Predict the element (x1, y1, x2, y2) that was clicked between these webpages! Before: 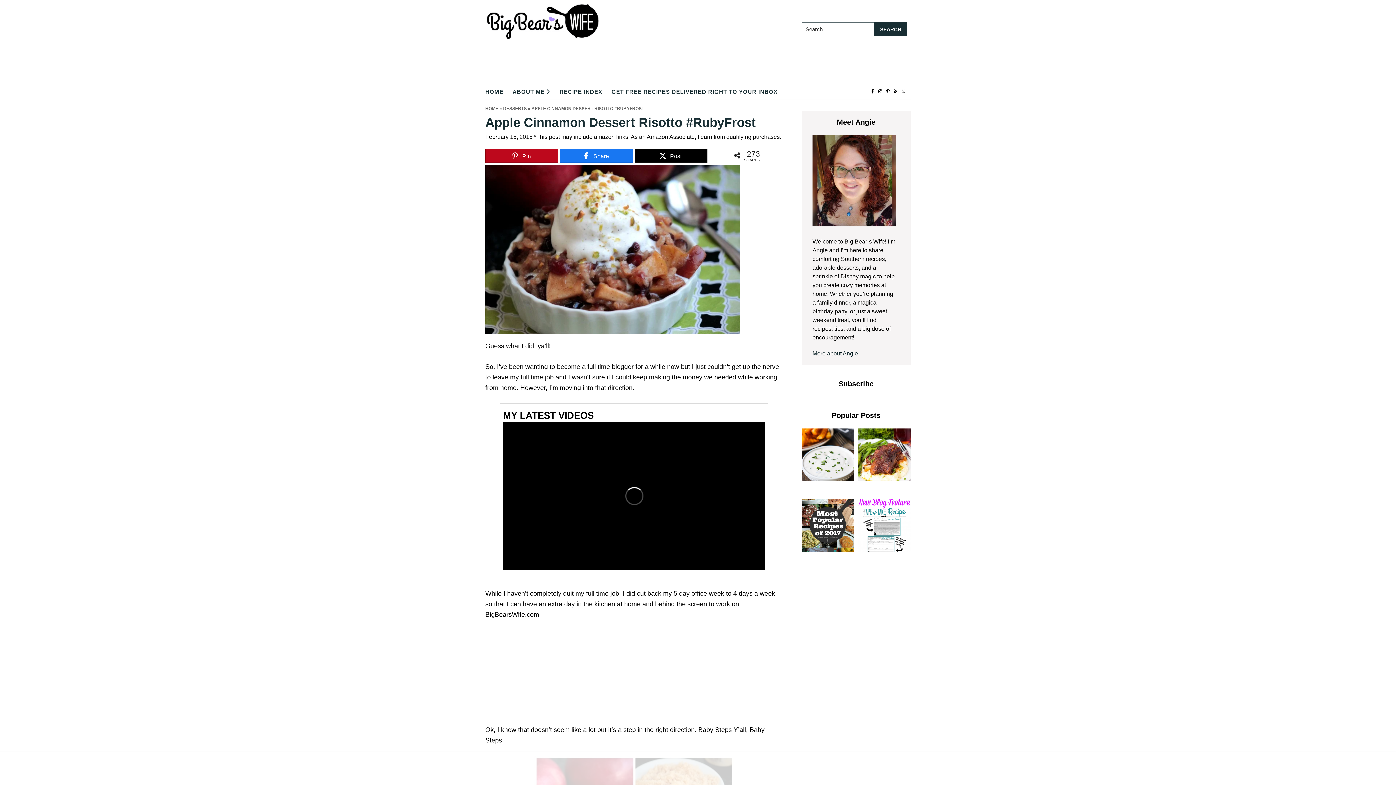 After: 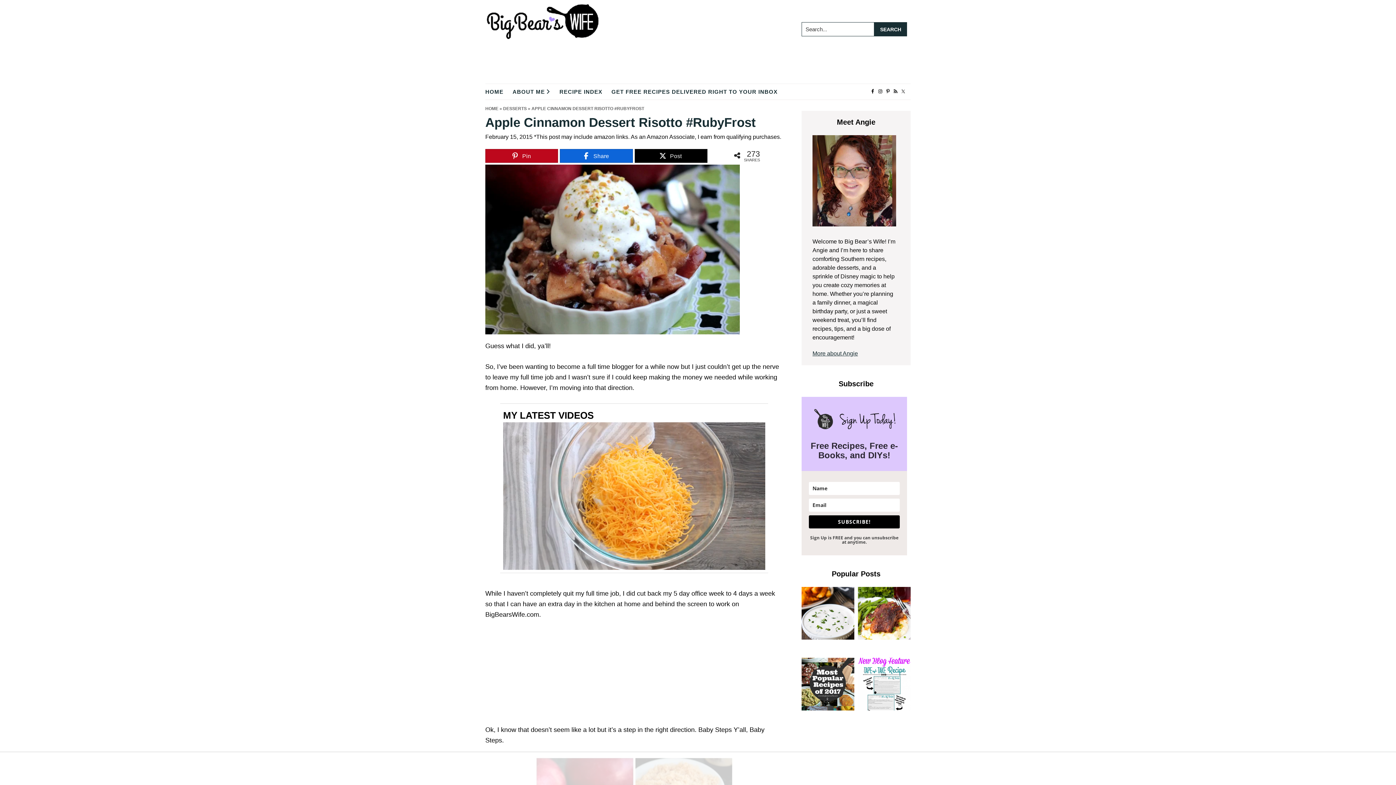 Action: bbox: (560, 149, 632, 162) label: Share